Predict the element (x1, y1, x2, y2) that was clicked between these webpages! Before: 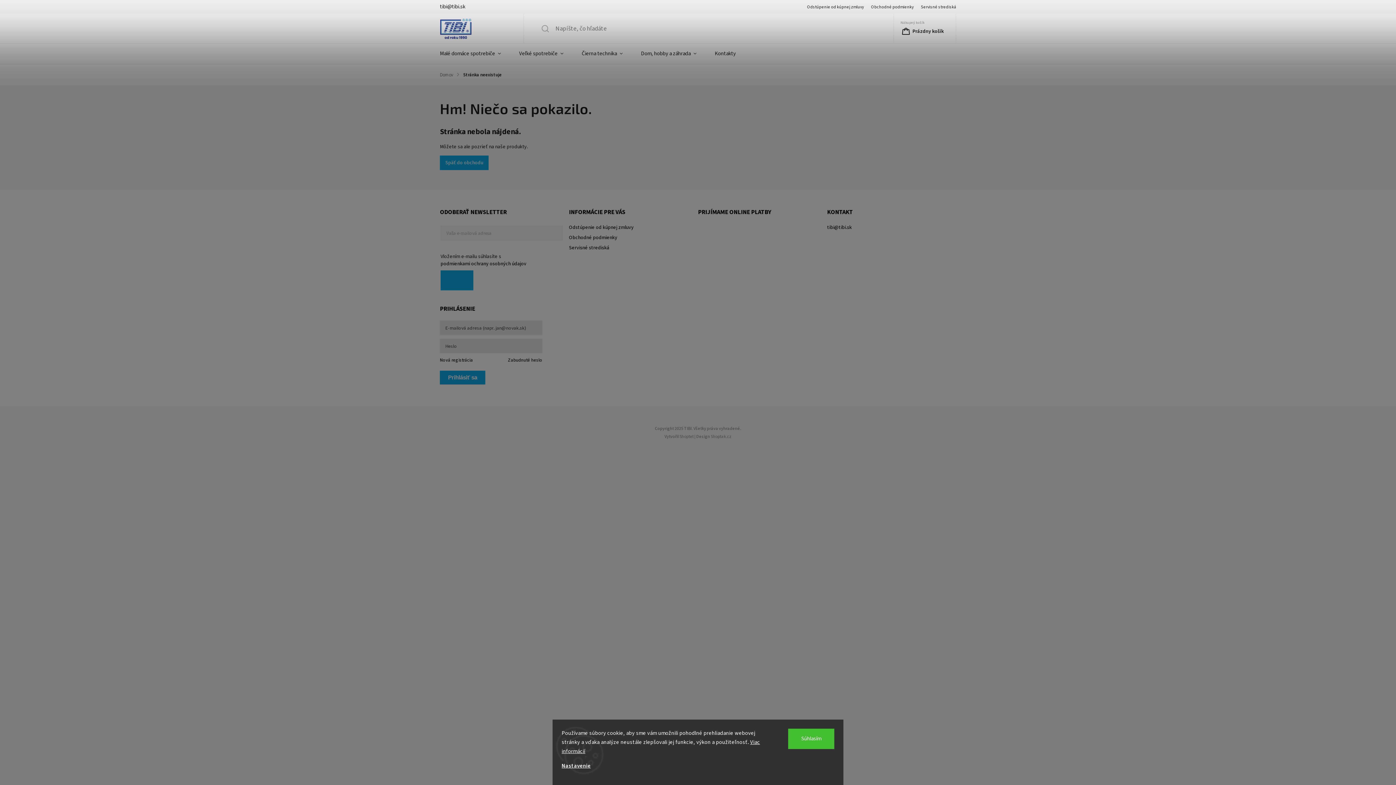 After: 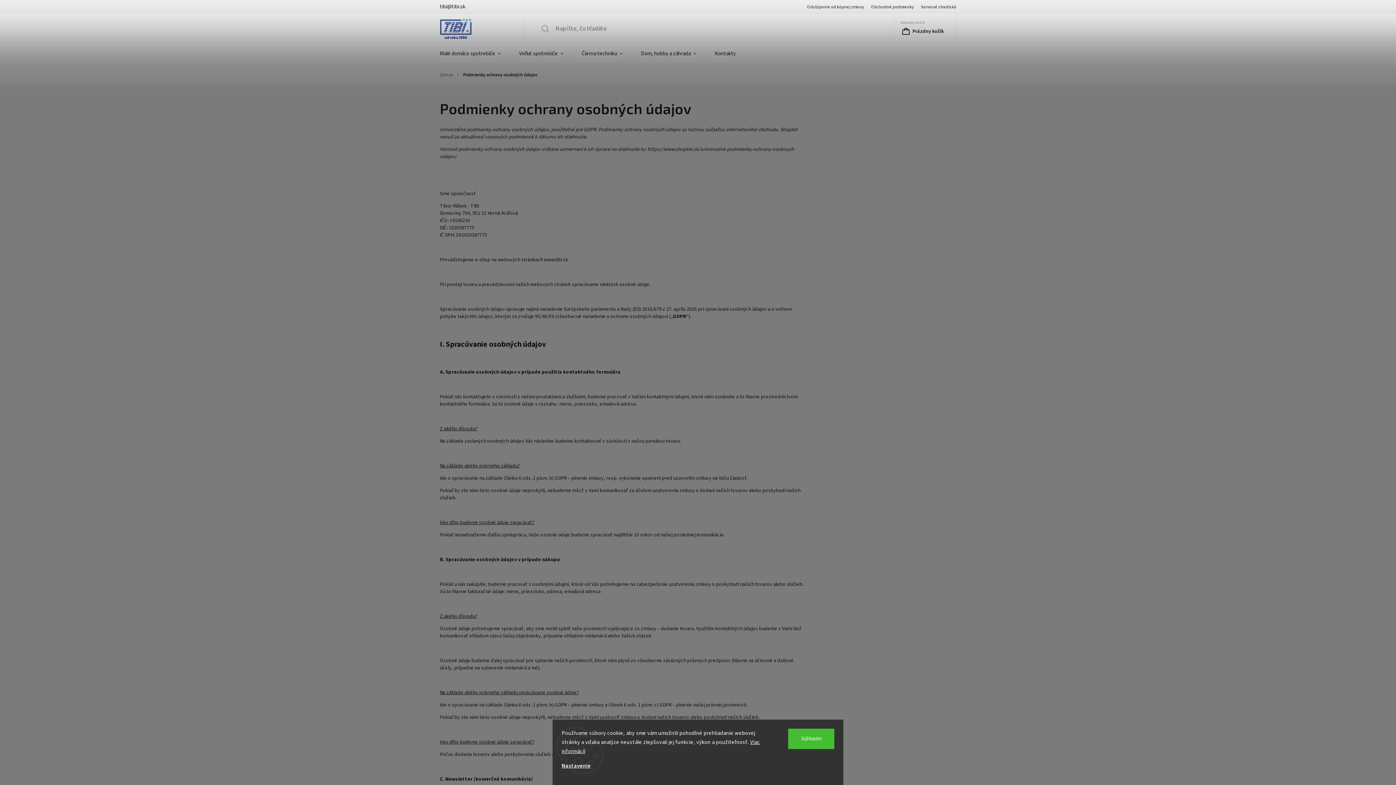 Action: label: podmienkami ochrany osobných údajov bbox: (440, 260, 555, 267)